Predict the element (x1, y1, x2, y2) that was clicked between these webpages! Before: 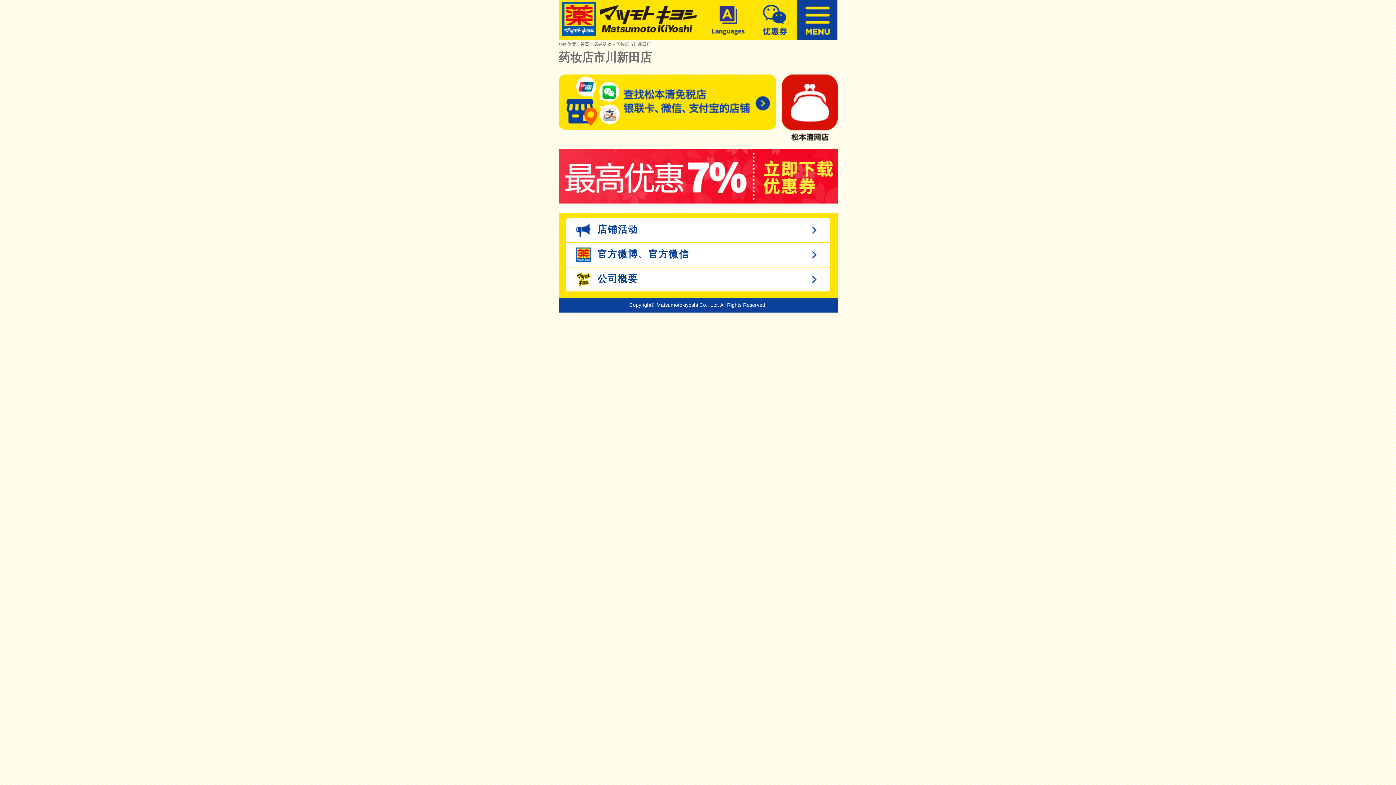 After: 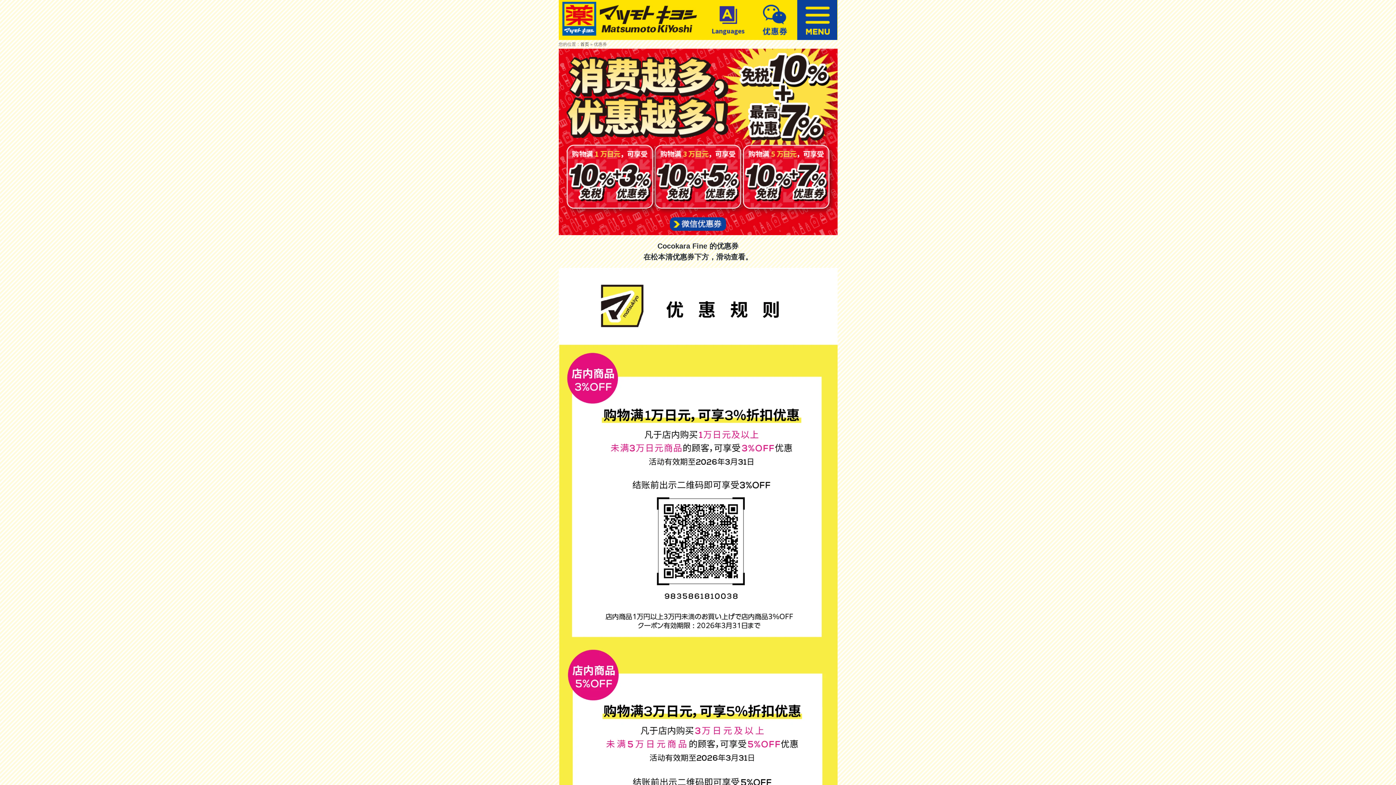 Action: bbox: (558, 149, 837, 203)